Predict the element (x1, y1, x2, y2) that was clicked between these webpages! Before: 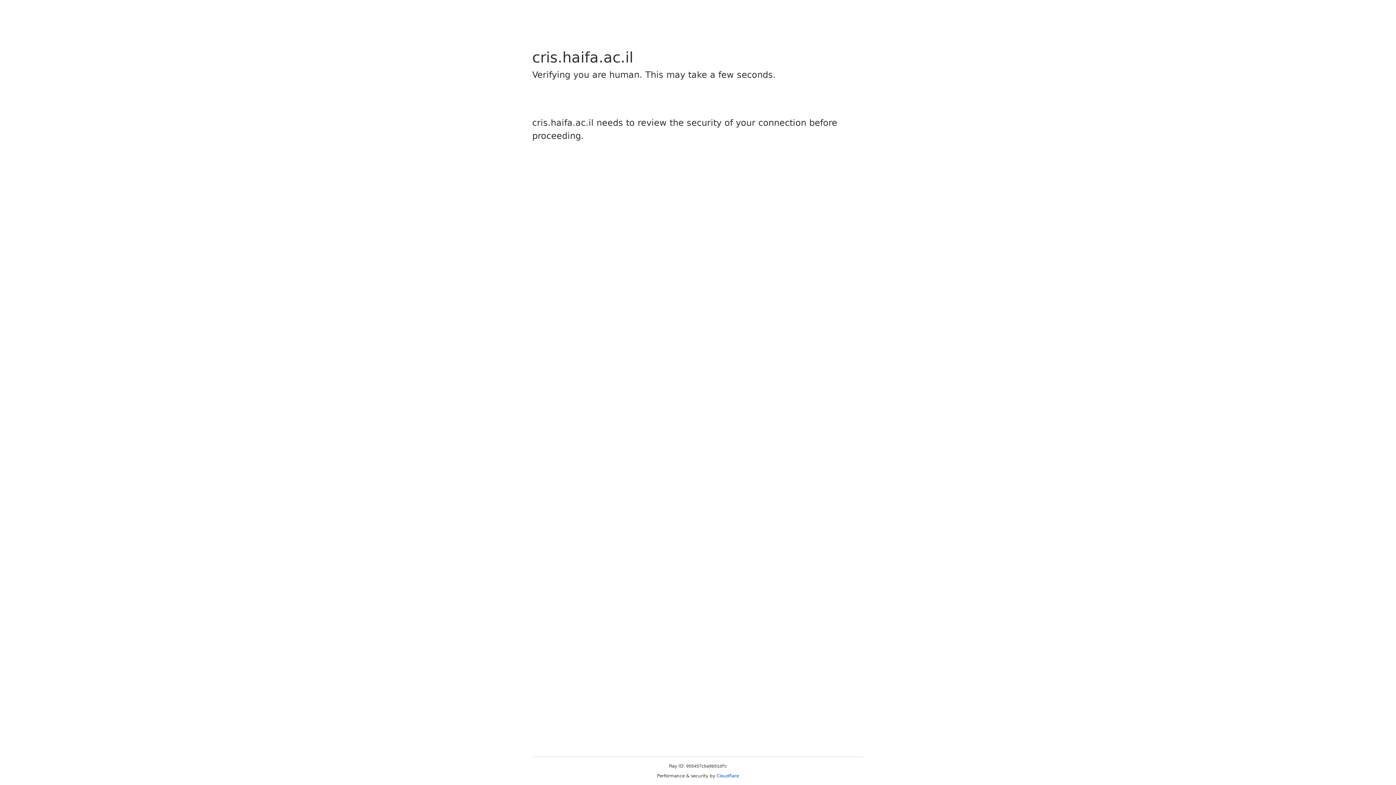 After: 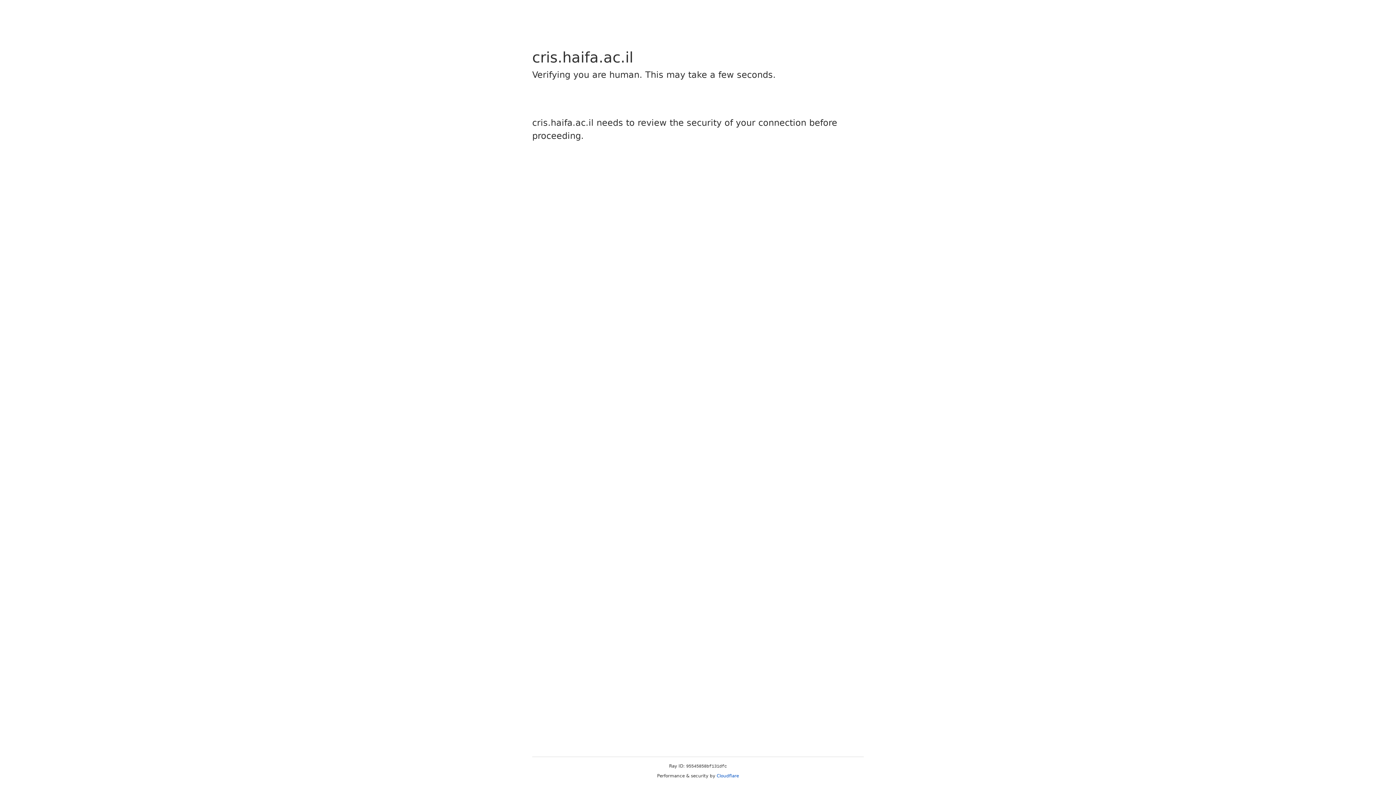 Action: label: Cloudflare bbox: (716, 773, 739, 778)